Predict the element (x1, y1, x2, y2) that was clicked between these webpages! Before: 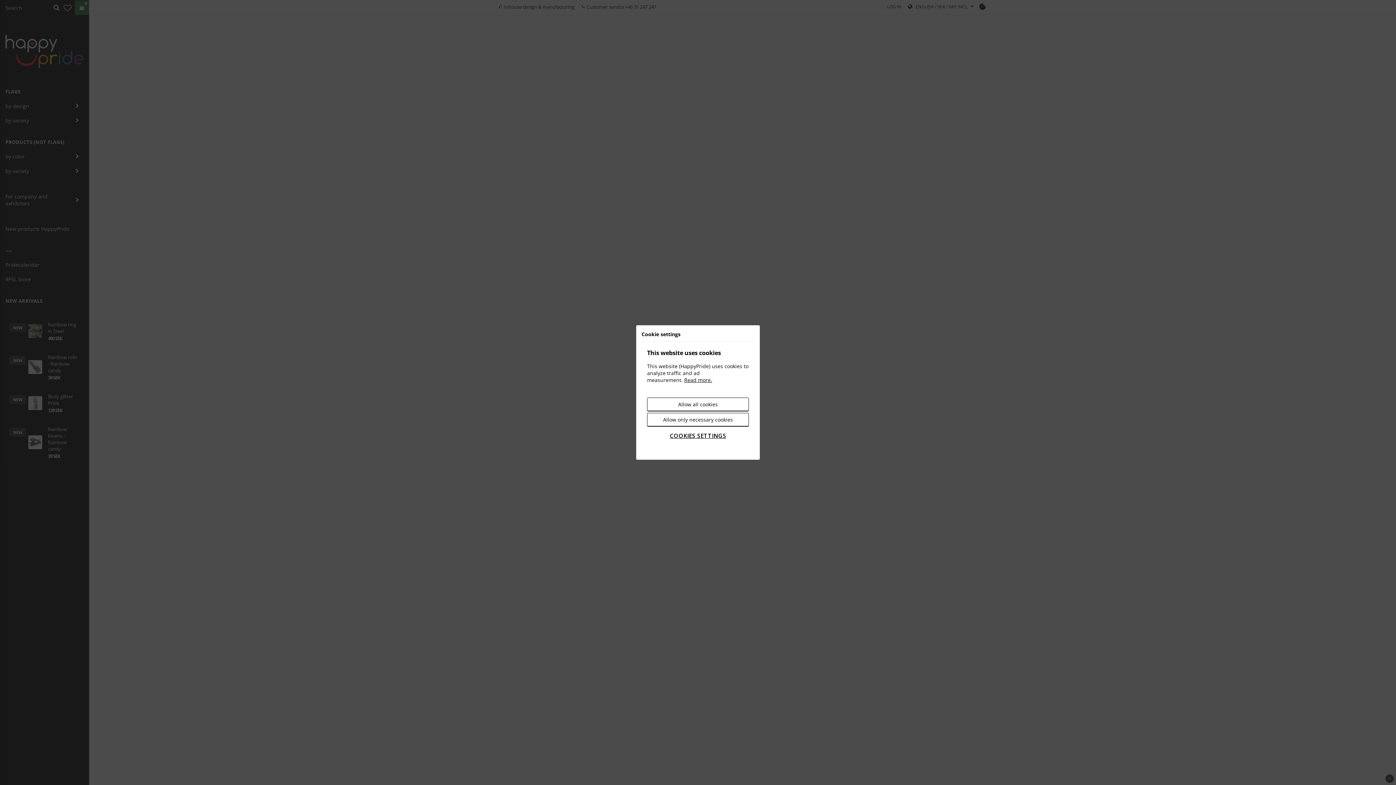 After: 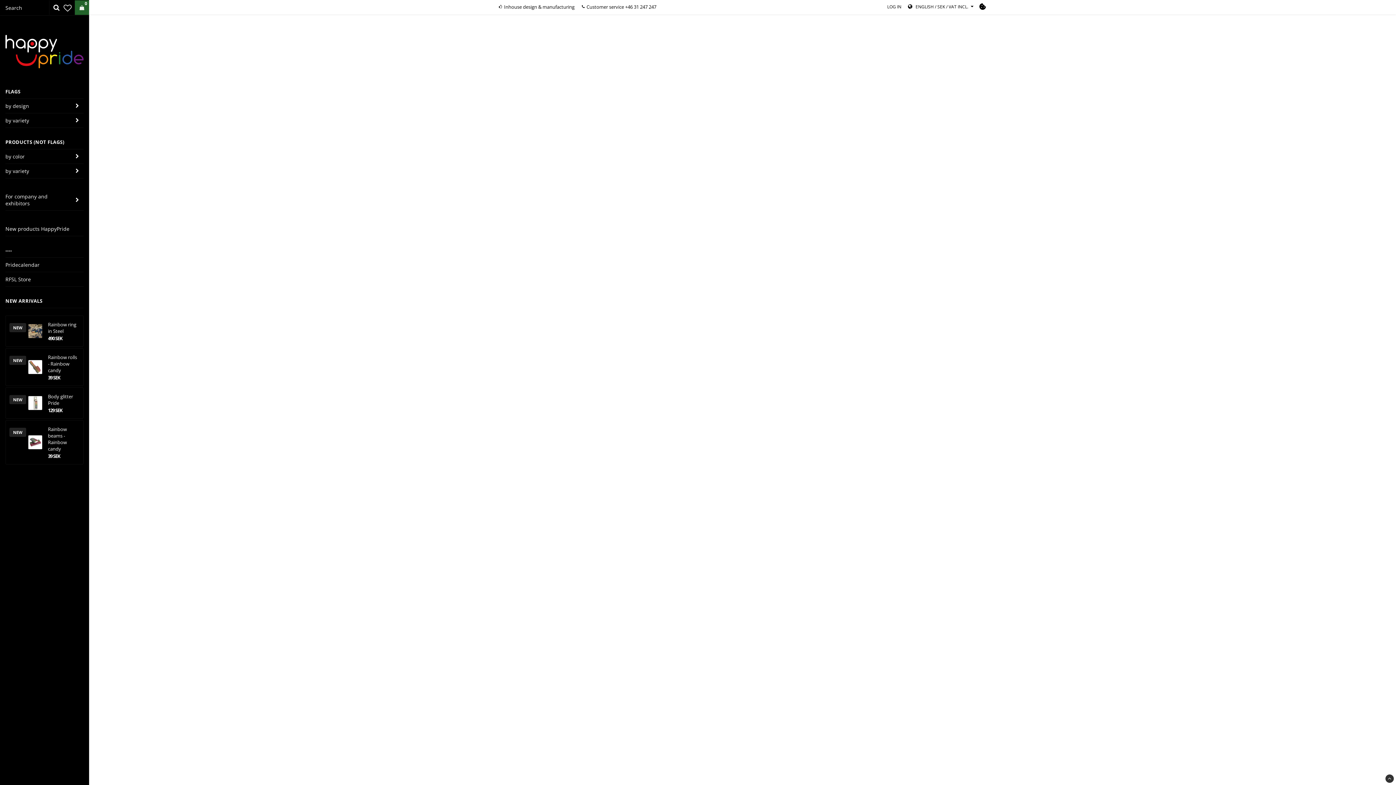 Action: label: Allow all cookies bbox: (647, 397, 749, 411)